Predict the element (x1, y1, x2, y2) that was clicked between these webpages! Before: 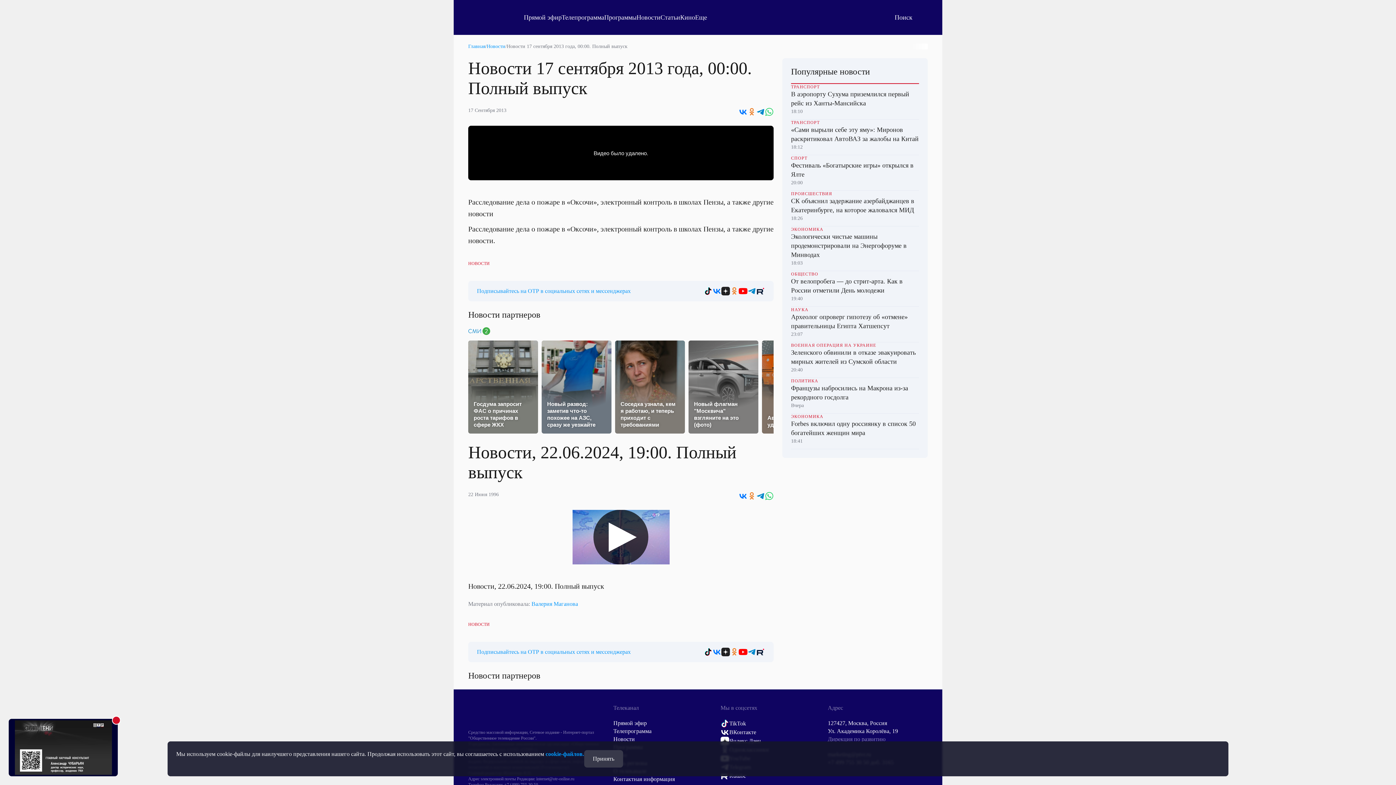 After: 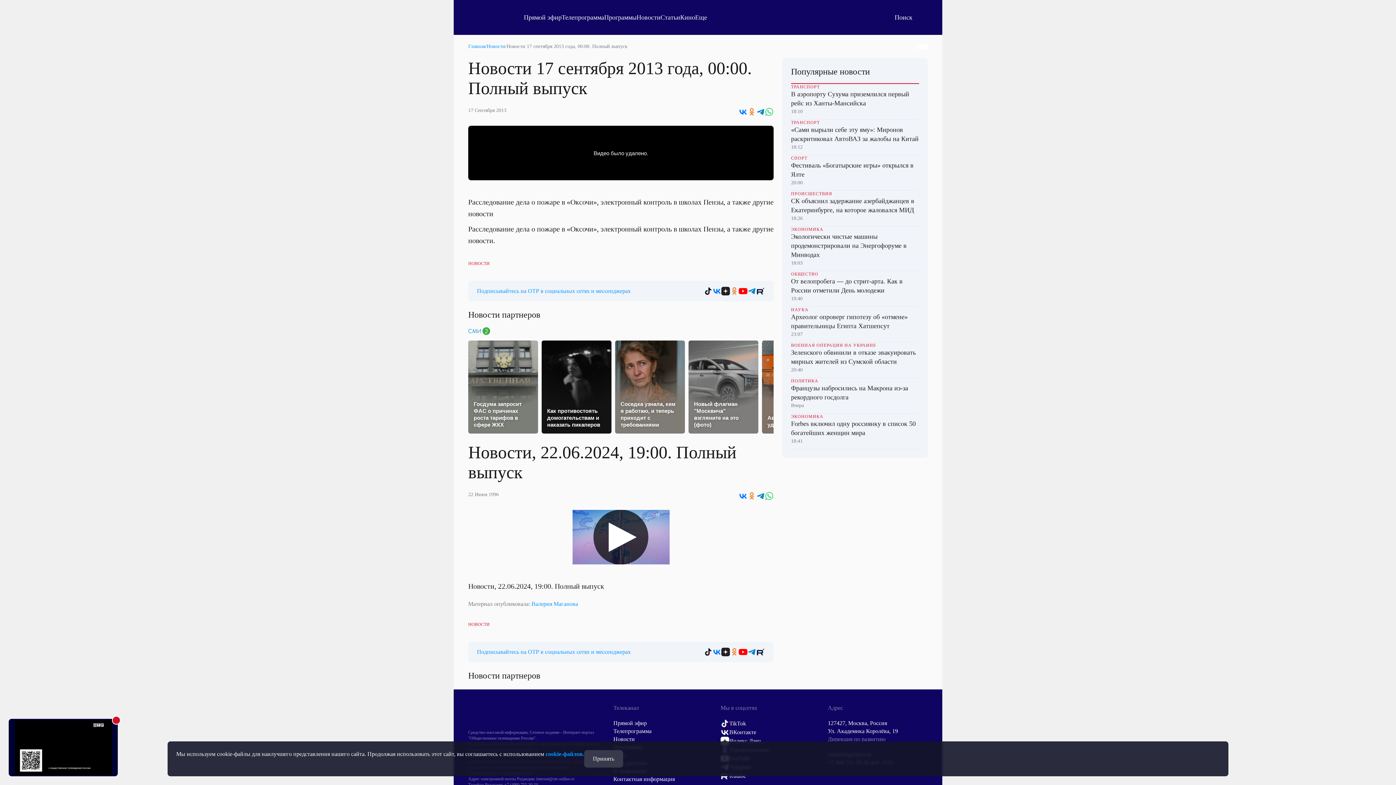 Action: label: Новый развод: заметив что-то похожее на АЗС, сразу же уезжайте bbox: (541, 340, 611, 409)